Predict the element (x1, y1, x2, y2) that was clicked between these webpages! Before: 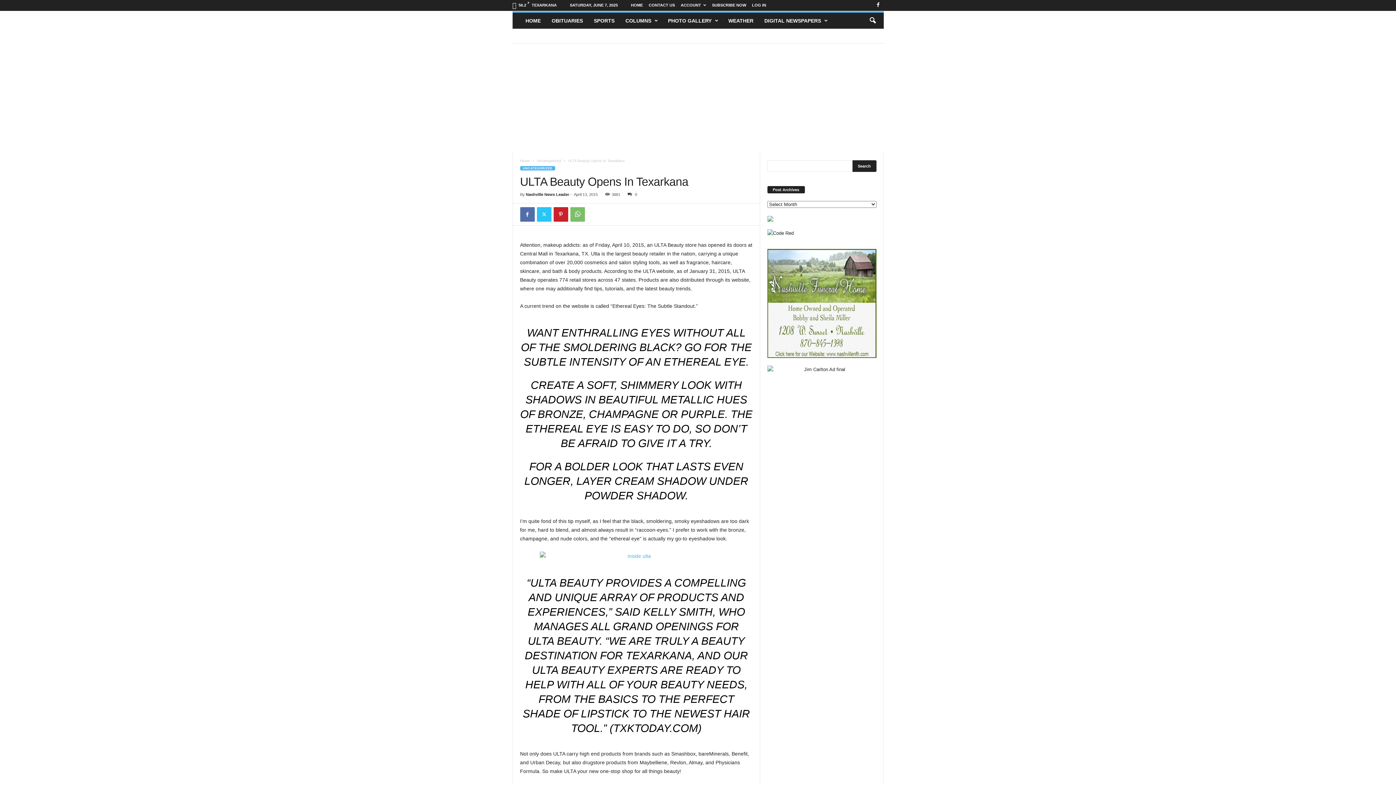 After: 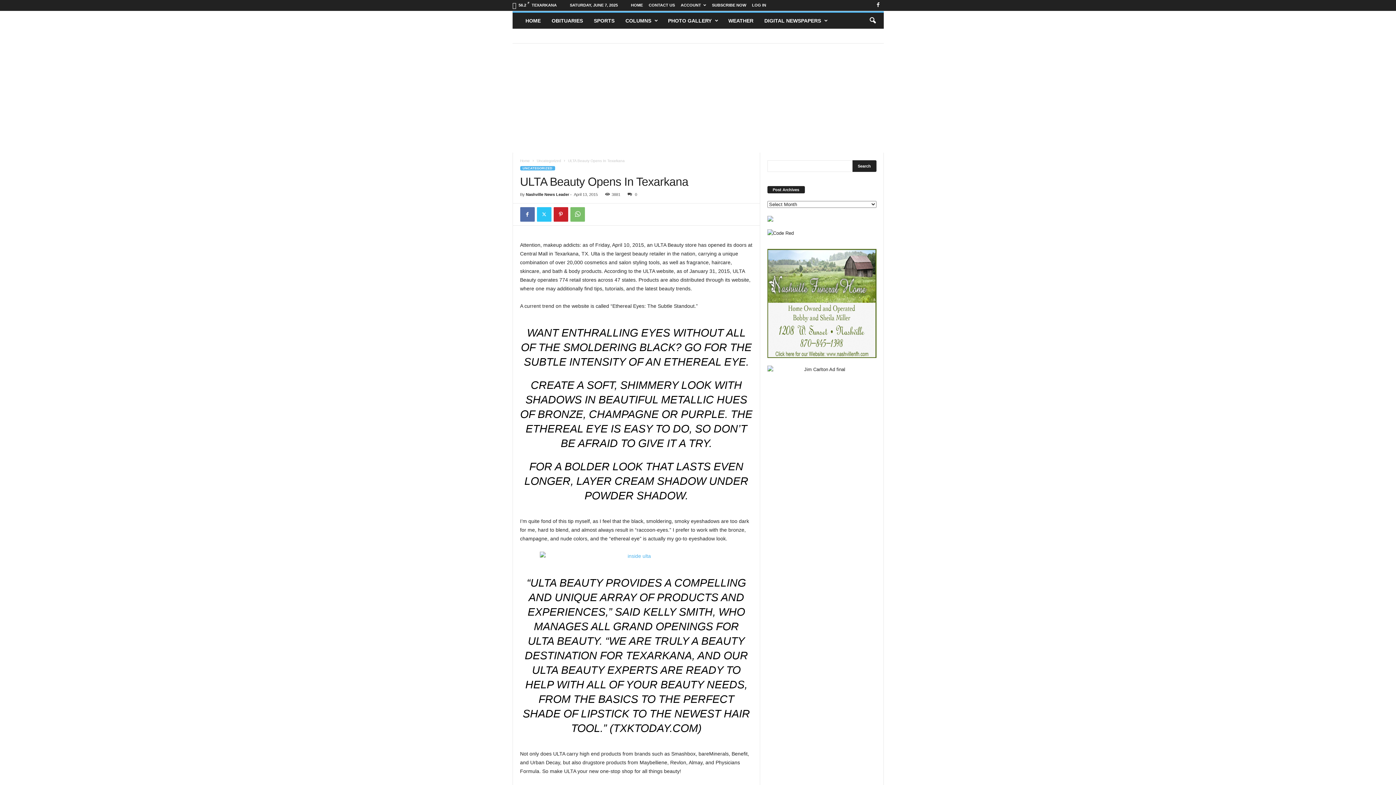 Action: label: 0 bbox: (624, 192, 637, 196)